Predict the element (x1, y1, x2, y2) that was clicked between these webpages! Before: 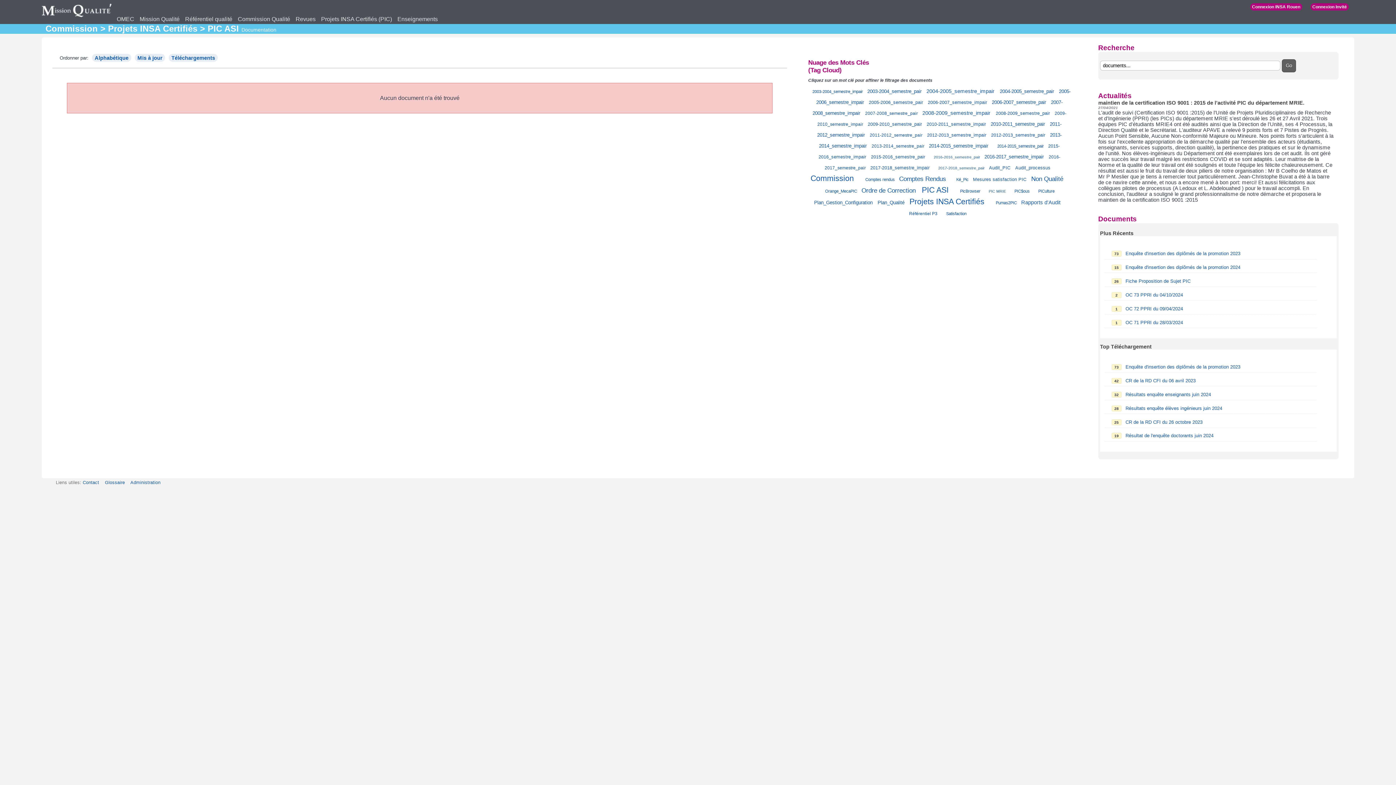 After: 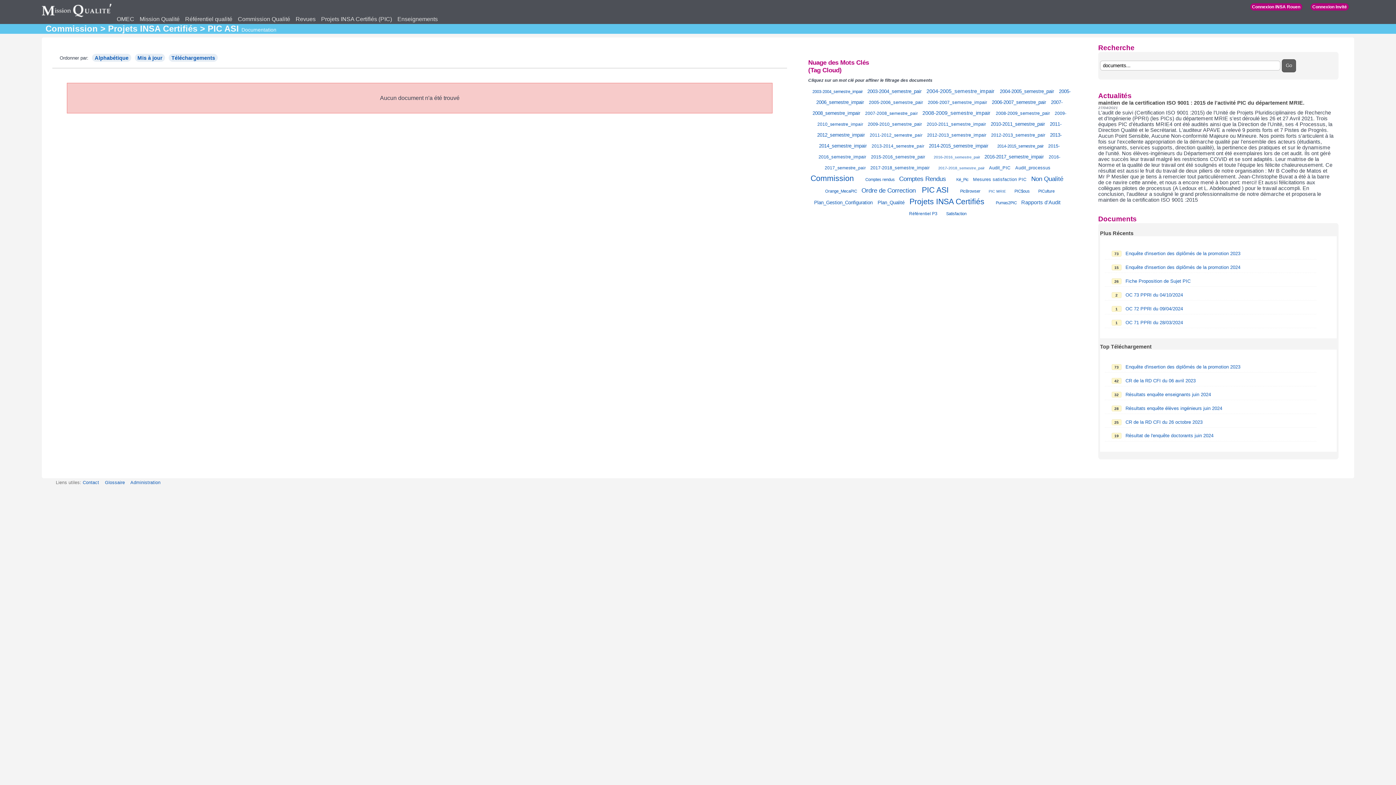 Action: bbox: (909, 211, 937, 216) label: Référentiel P3